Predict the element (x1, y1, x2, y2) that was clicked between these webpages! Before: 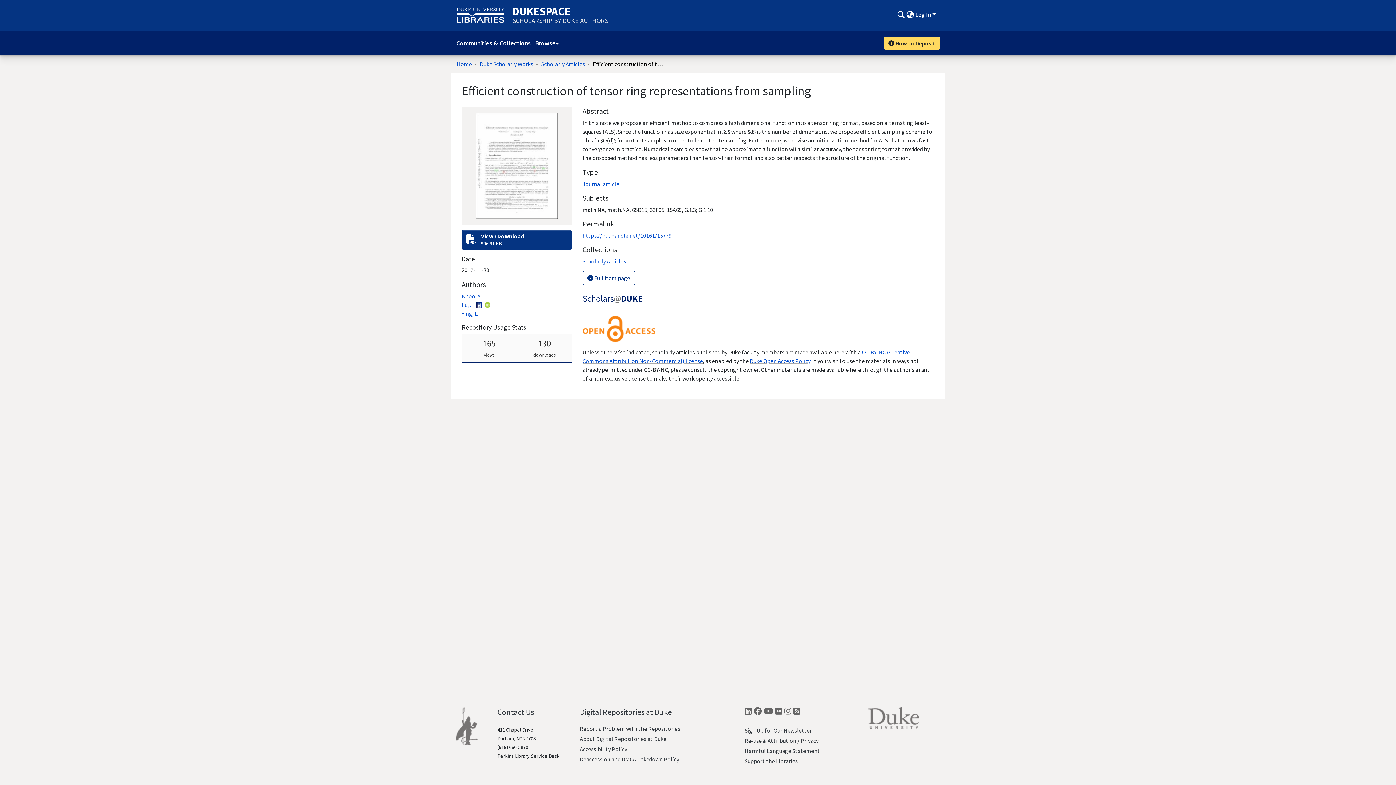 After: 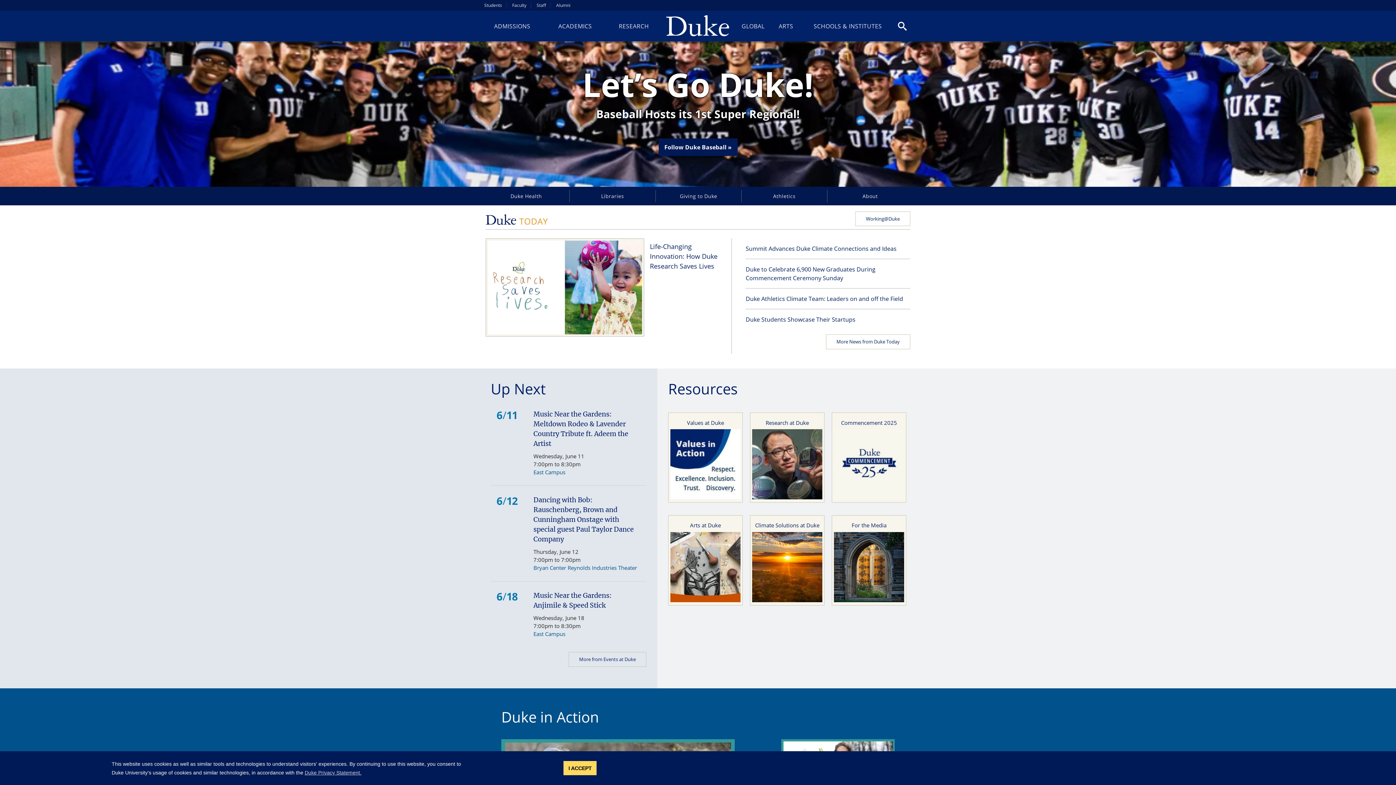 Action: bbox: (868, 714, 919, 721)